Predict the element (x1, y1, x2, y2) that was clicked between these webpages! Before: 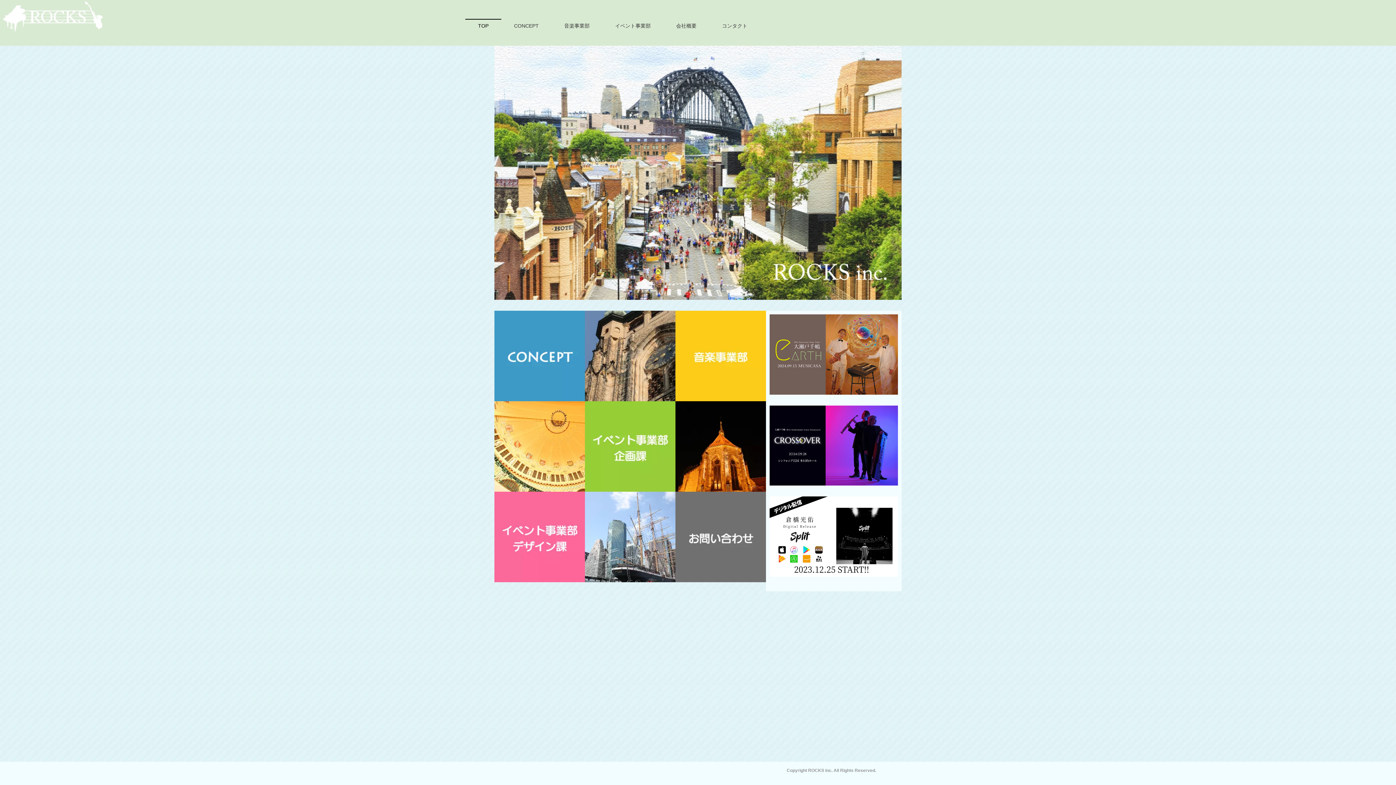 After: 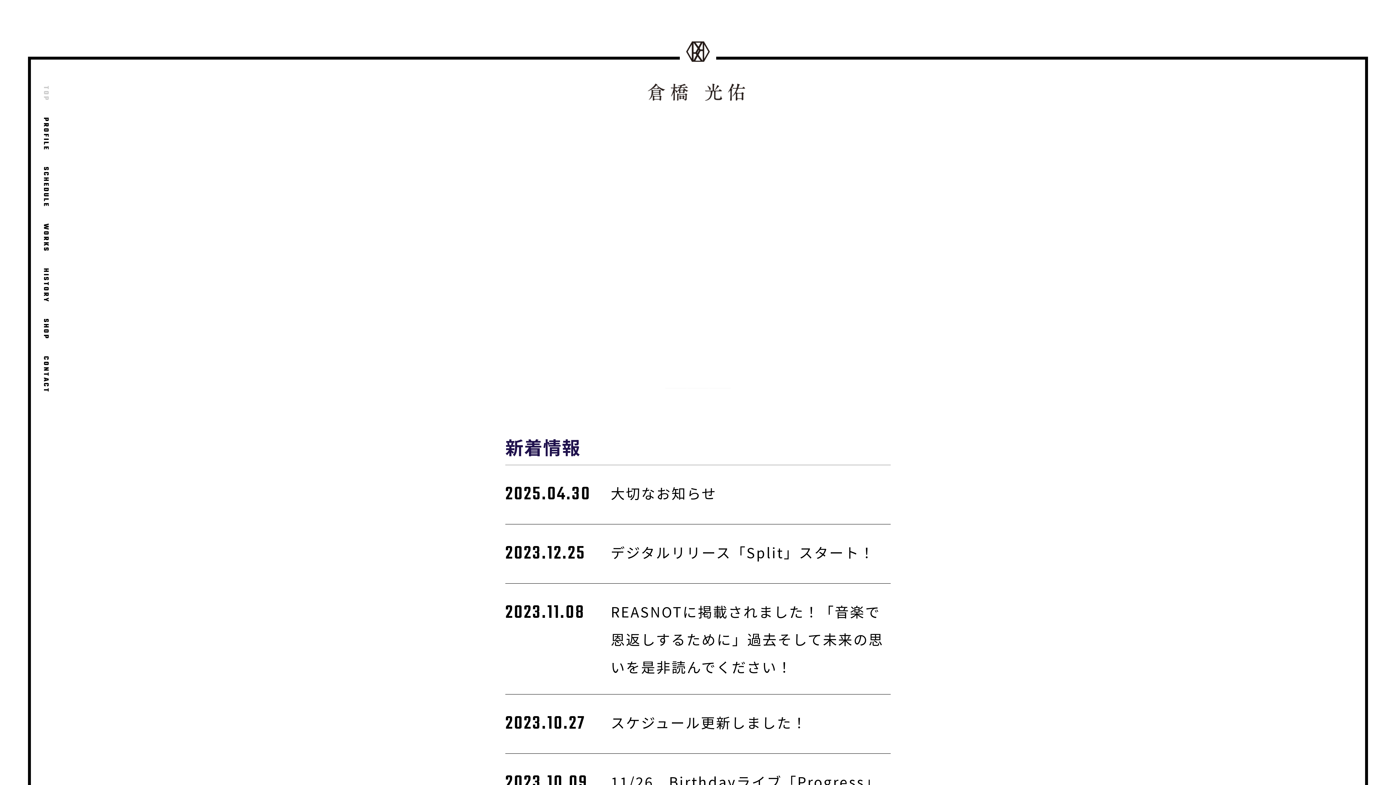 Action: bbox: (769, 533, 898, 539)